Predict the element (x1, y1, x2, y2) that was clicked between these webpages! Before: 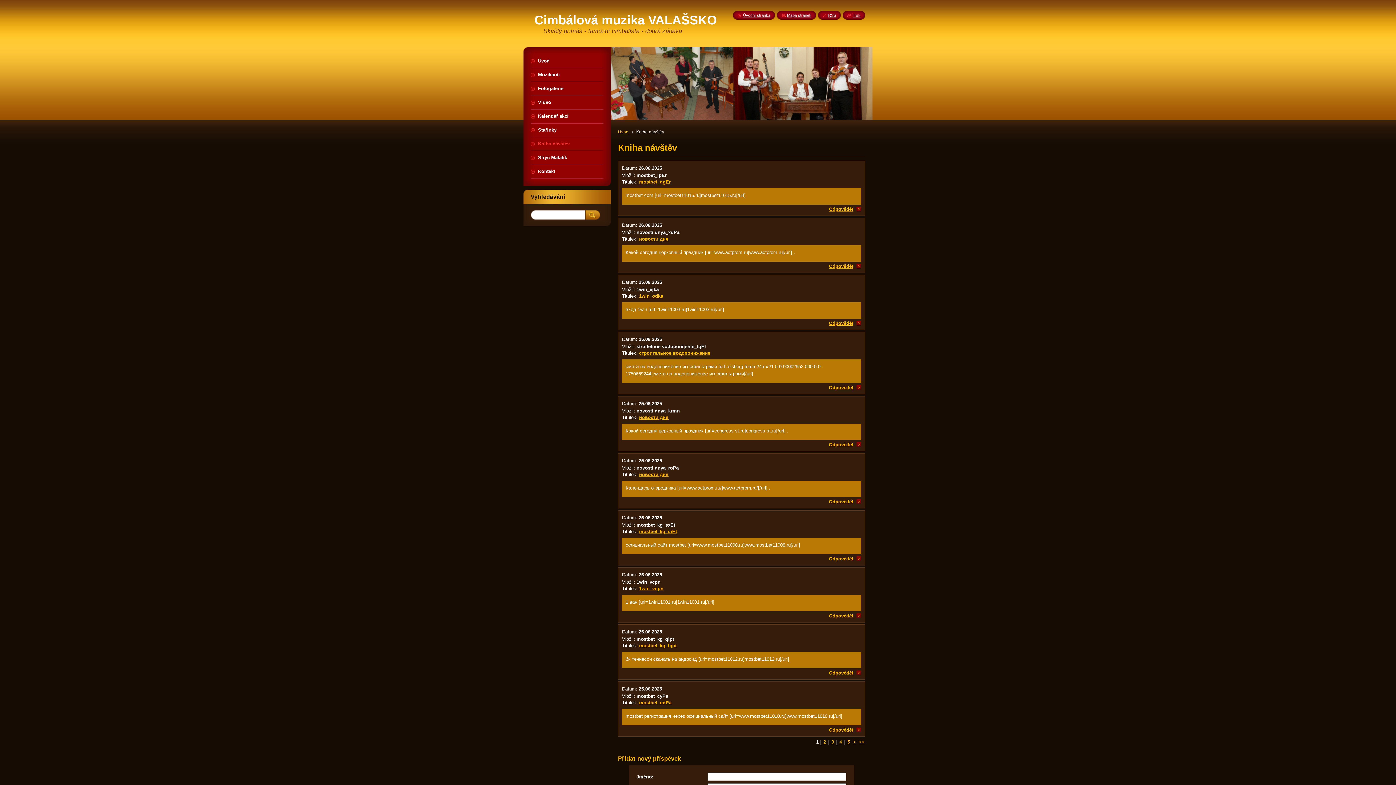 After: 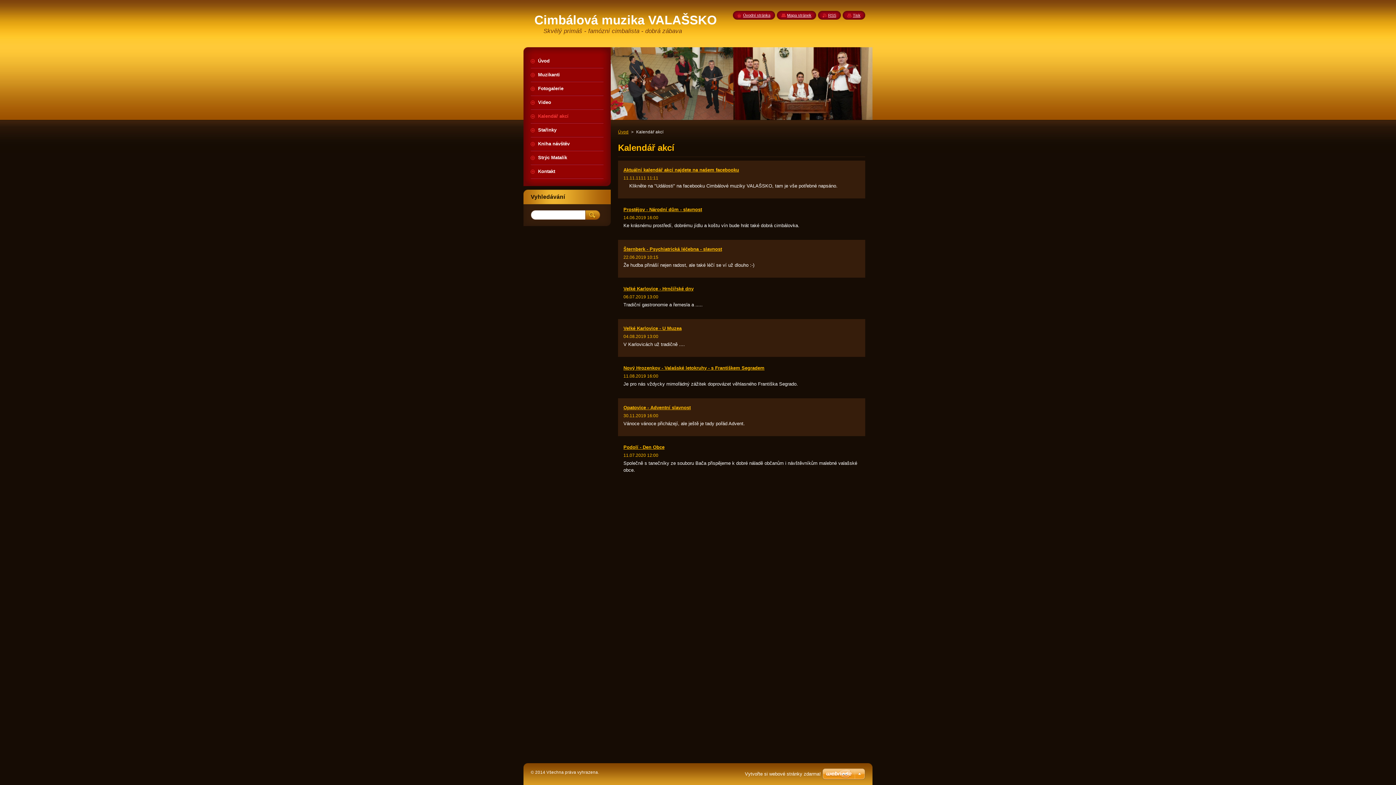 Action: label: Kalendář akcí bbox: (530, 109, 603, 122)